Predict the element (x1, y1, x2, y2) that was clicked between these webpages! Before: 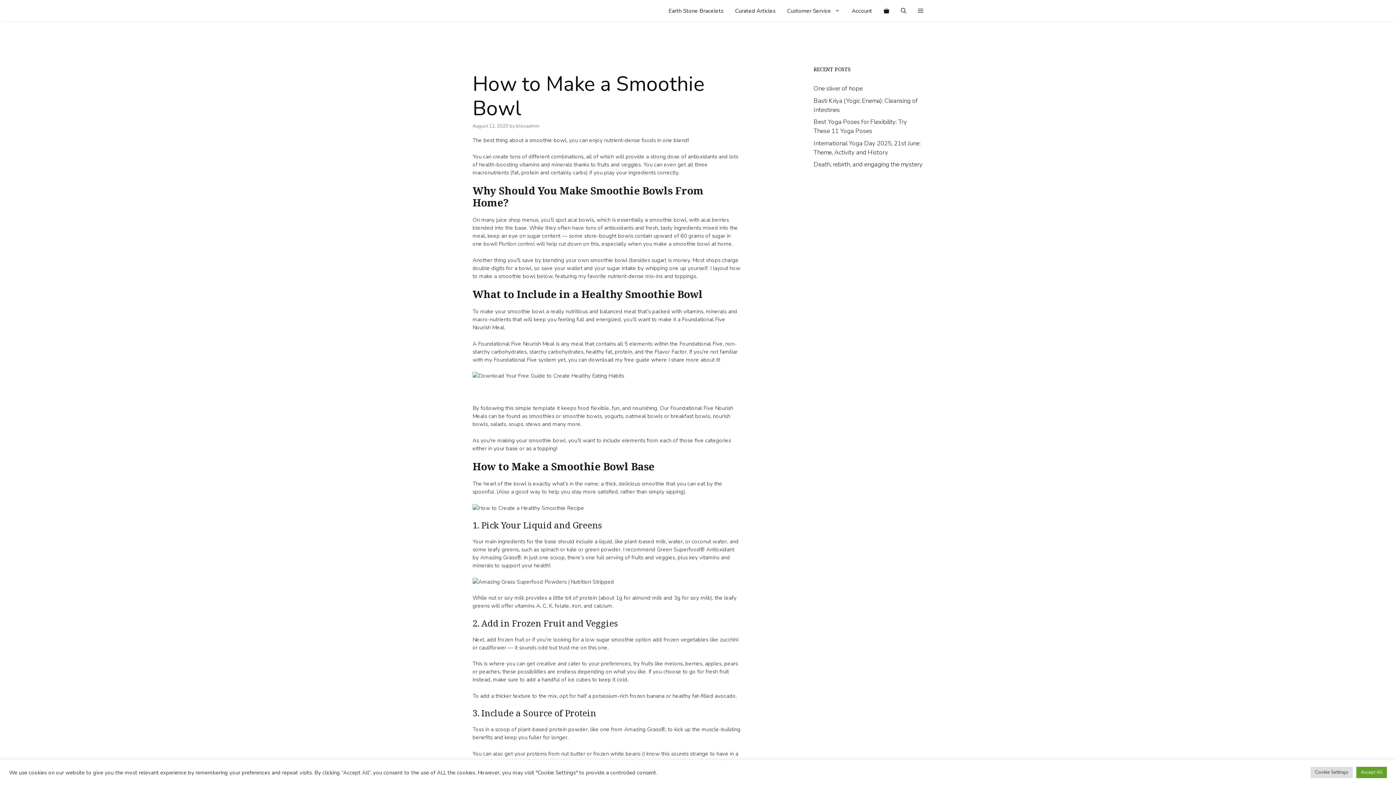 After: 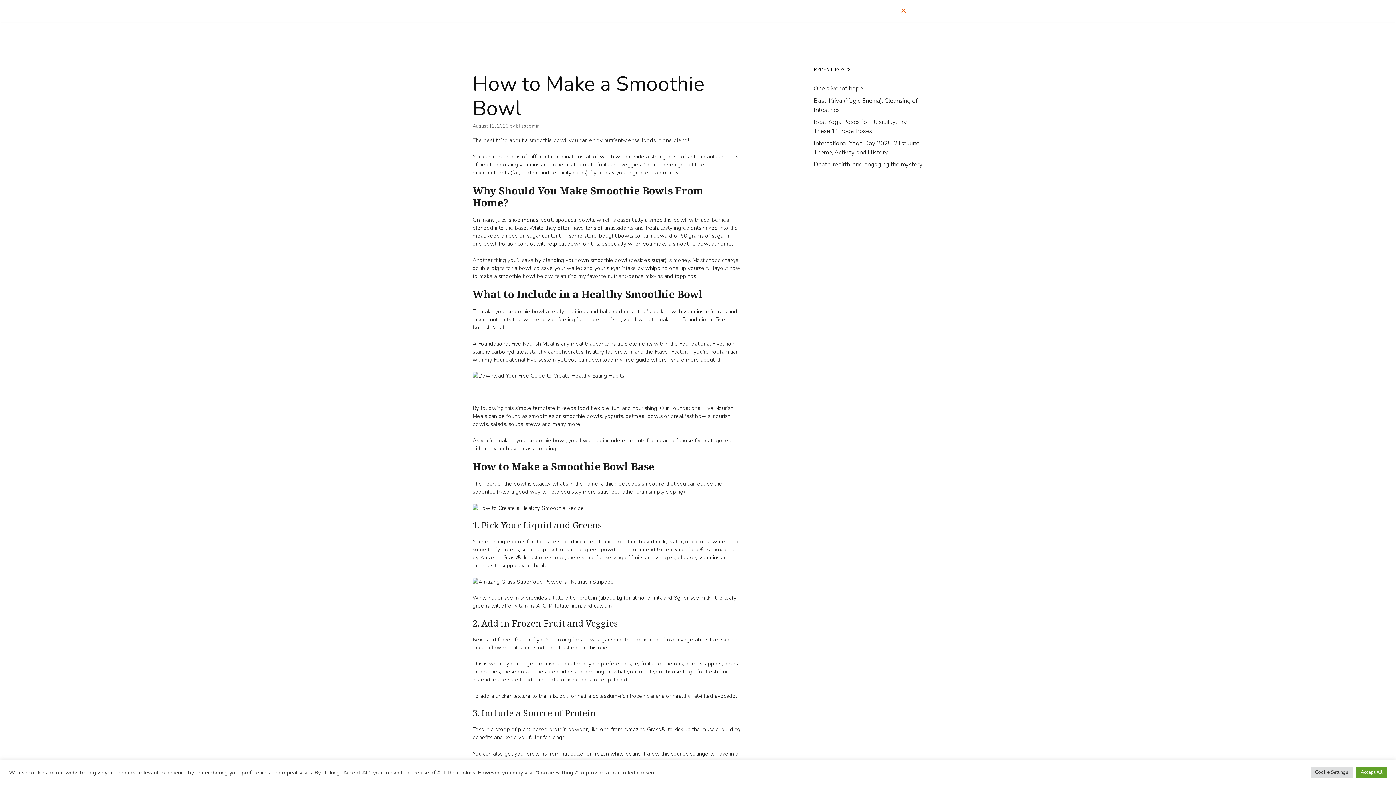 Action: label: Open Search Bar bbox: (895, 0, 912, 21)